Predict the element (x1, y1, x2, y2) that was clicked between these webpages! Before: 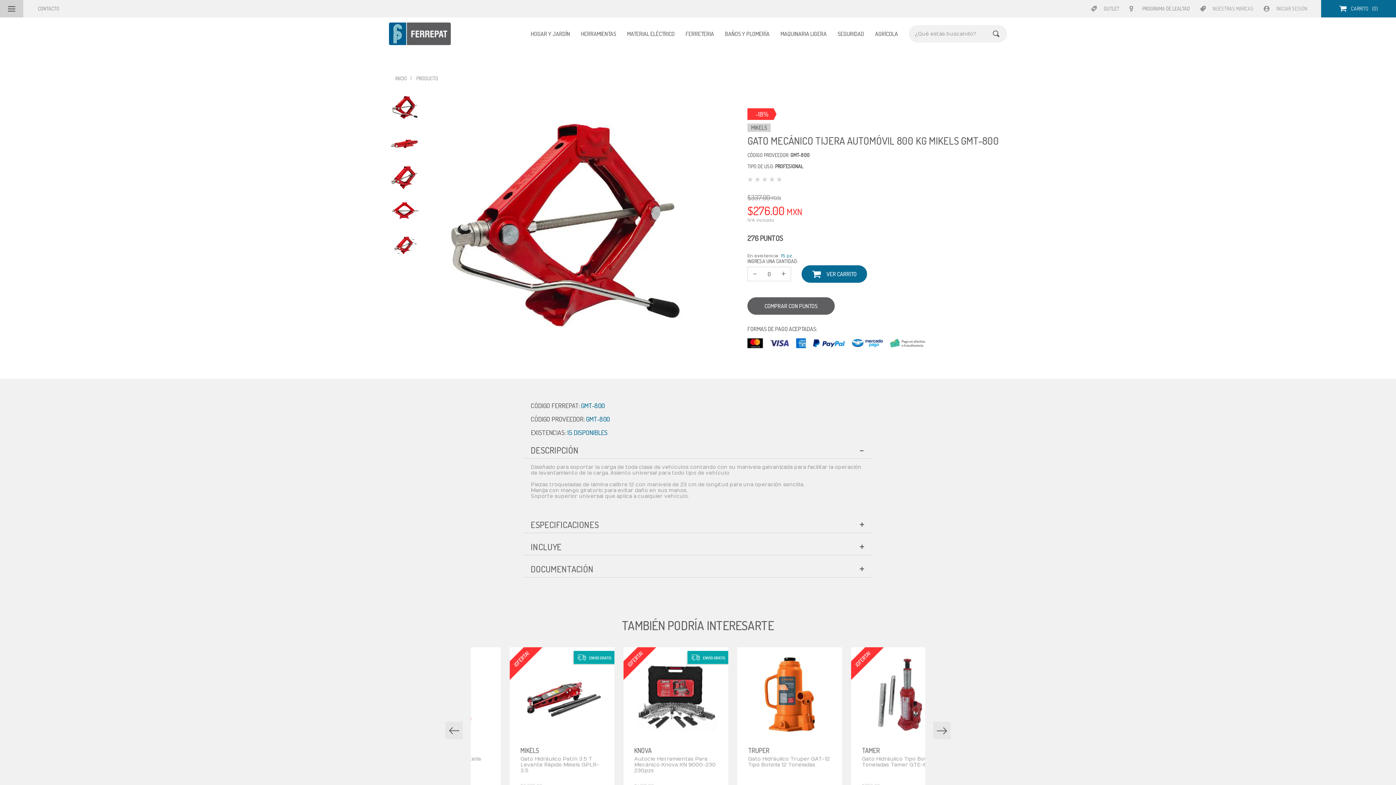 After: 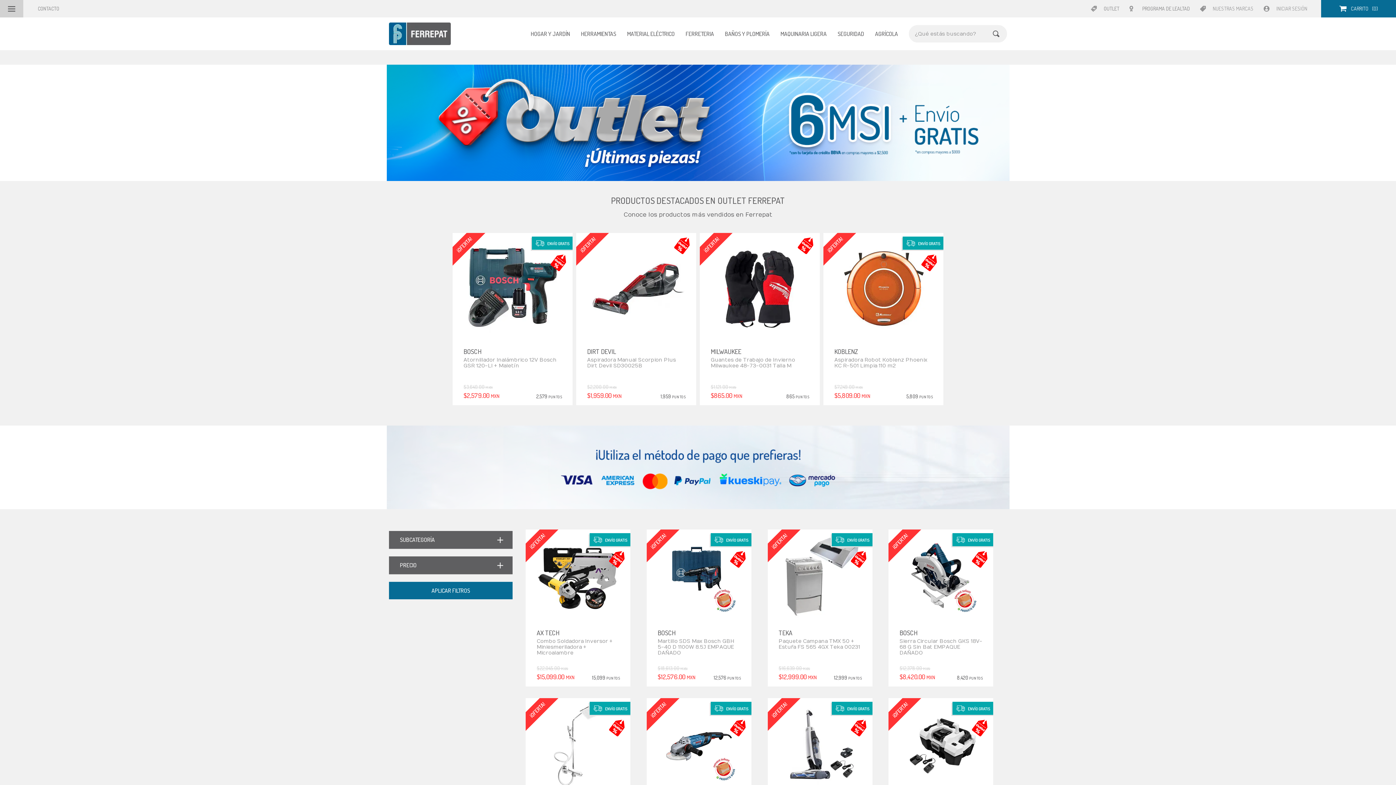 Action: label: OUTLET bbox: (1091, 0, 1129, 17)